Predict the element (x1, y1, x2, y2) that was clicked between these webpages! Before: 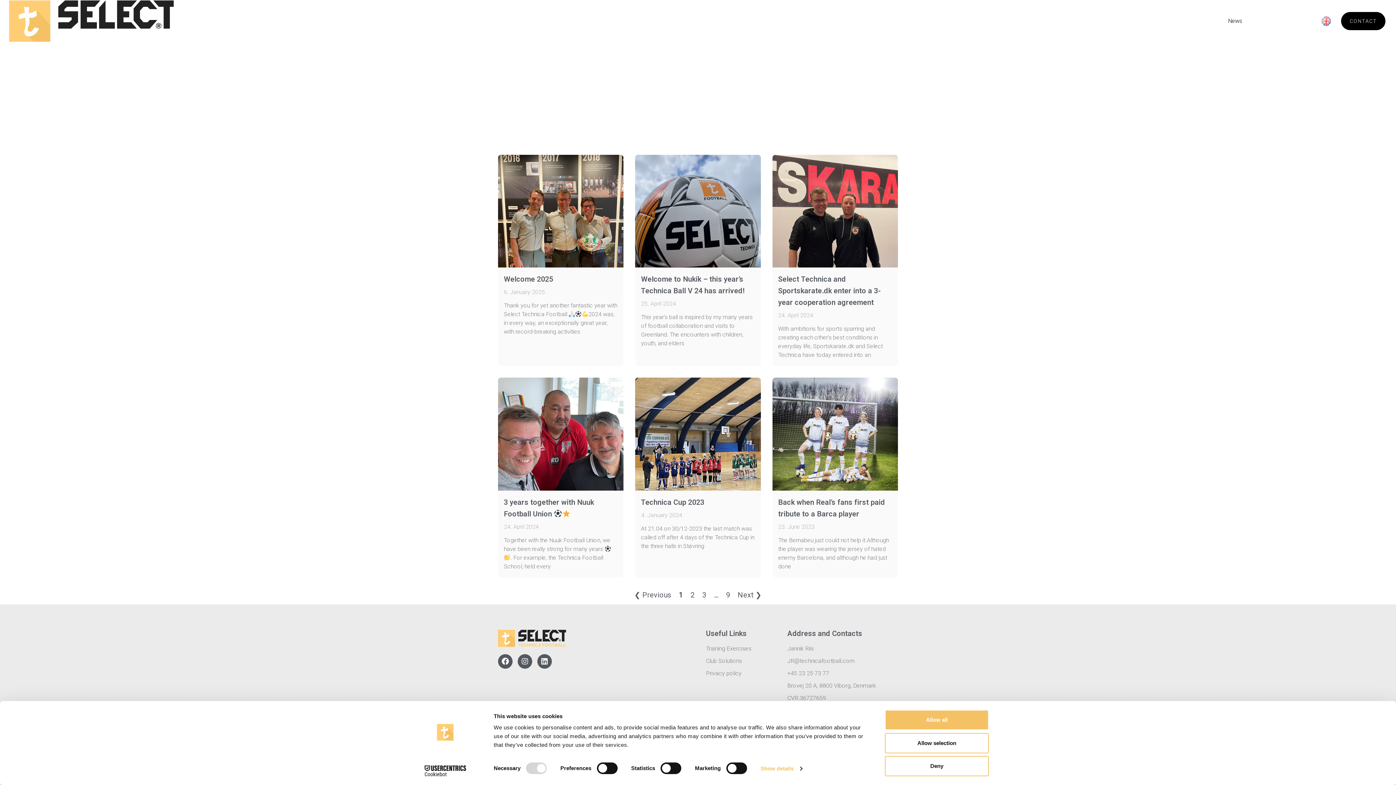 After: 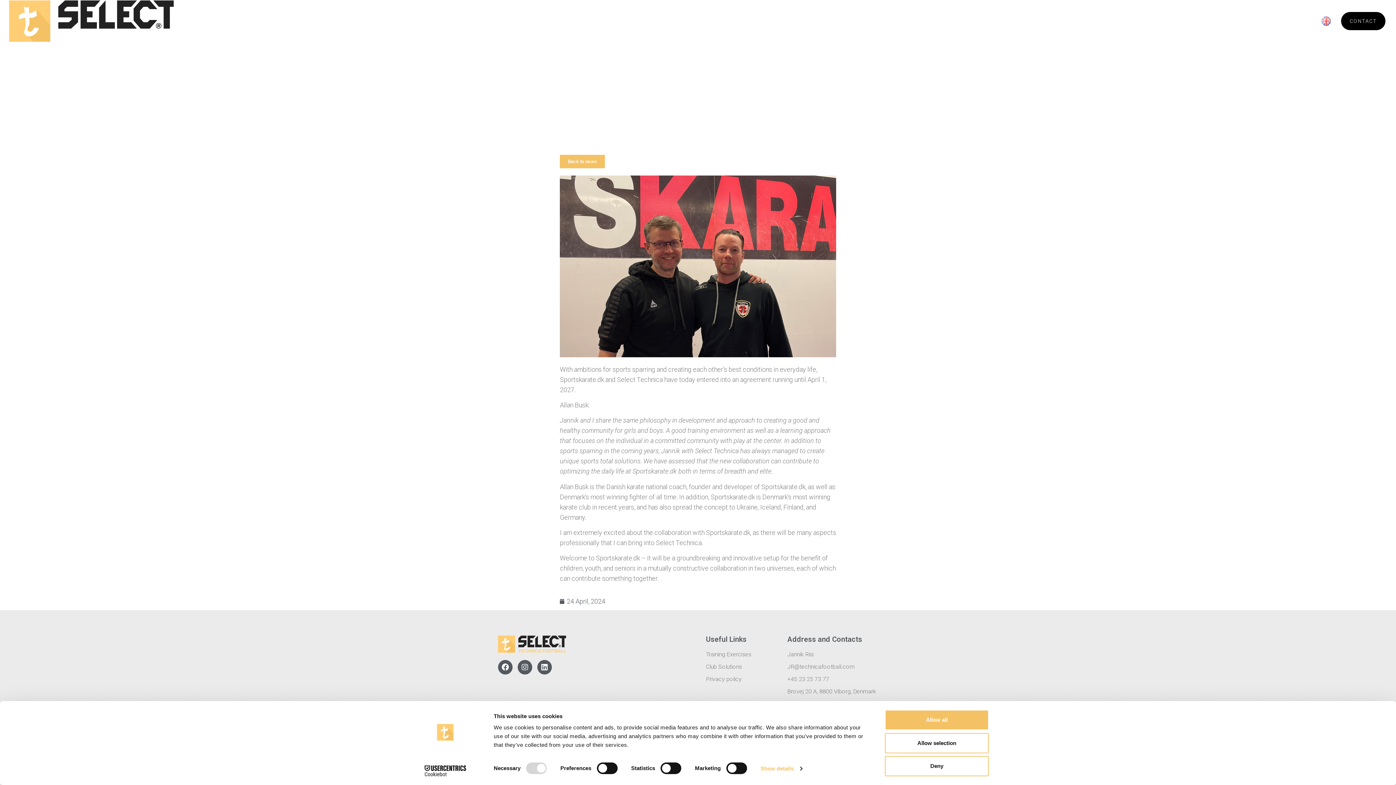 Action: label: Select Technica and Sportskarate.dk enter into a 3-year cooperation agreement bbox: (778, 420, 880, 452)